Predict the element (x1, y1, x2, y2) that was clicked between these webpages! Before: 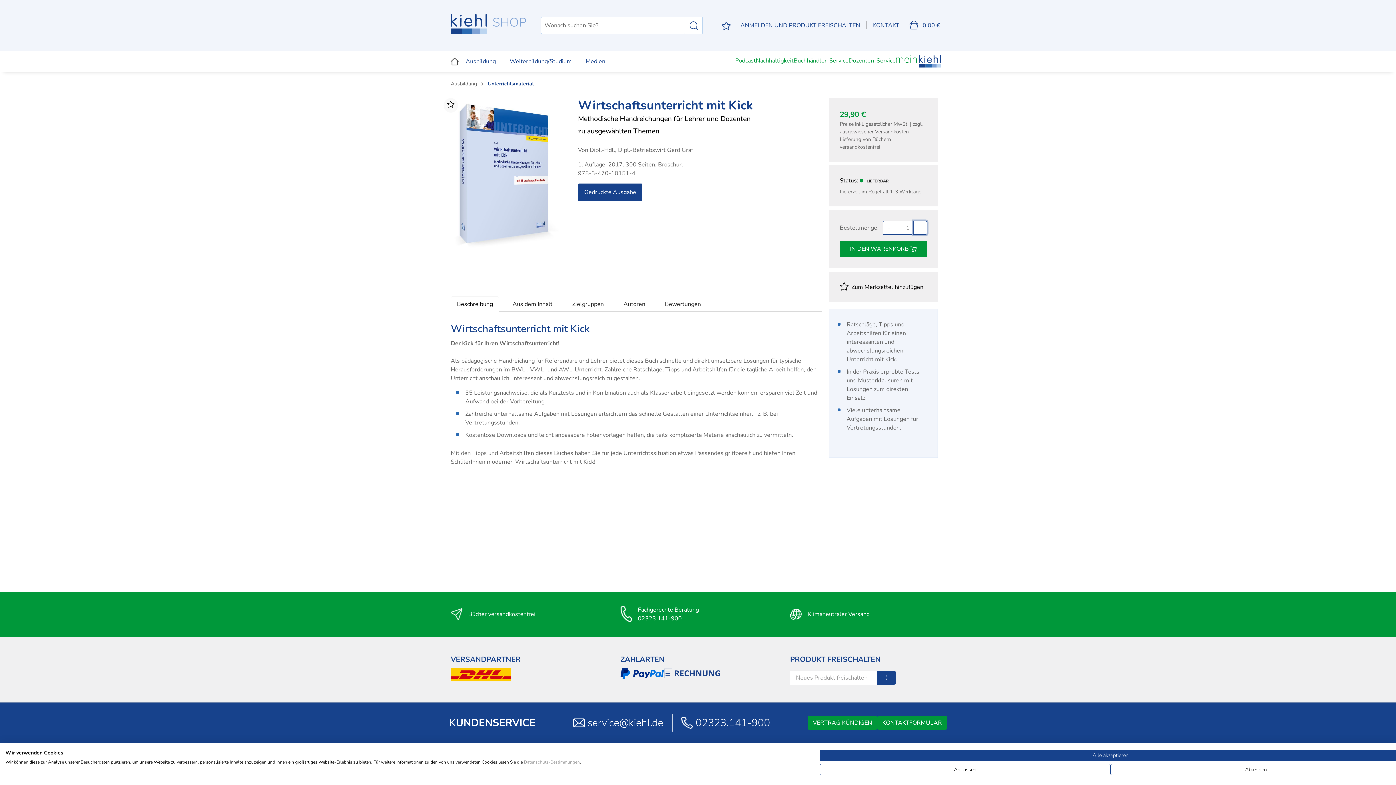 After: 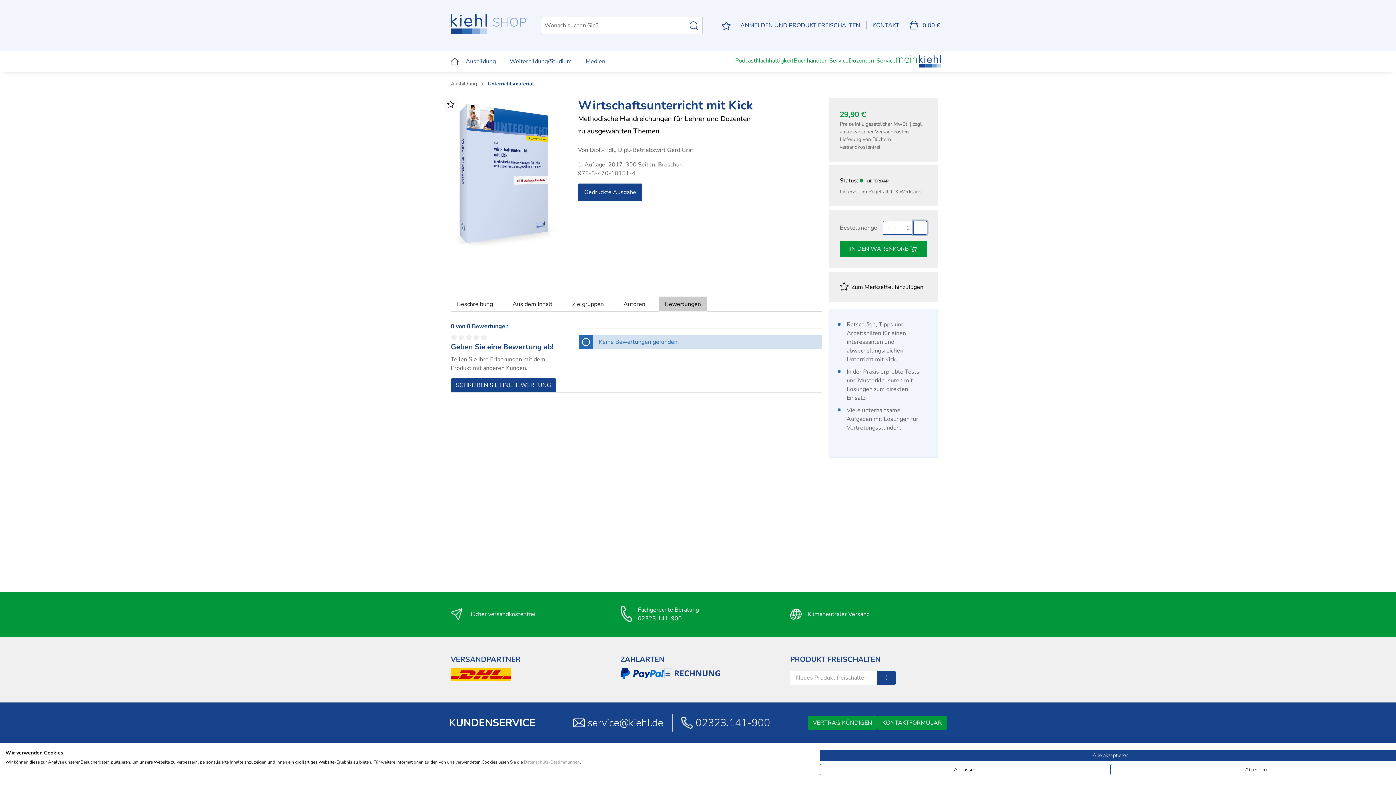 Action: label: Bewertungen bbox: (658, 296, 707, 312)